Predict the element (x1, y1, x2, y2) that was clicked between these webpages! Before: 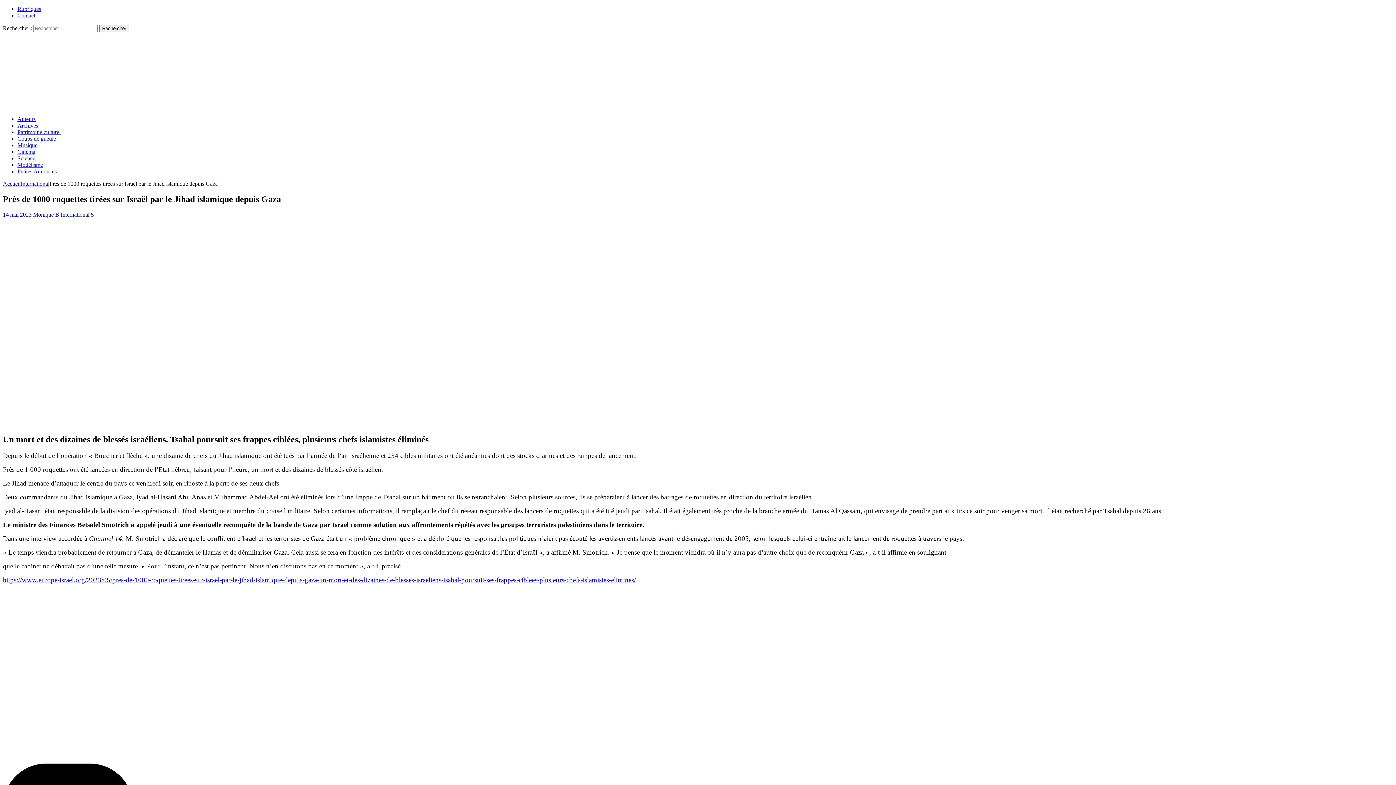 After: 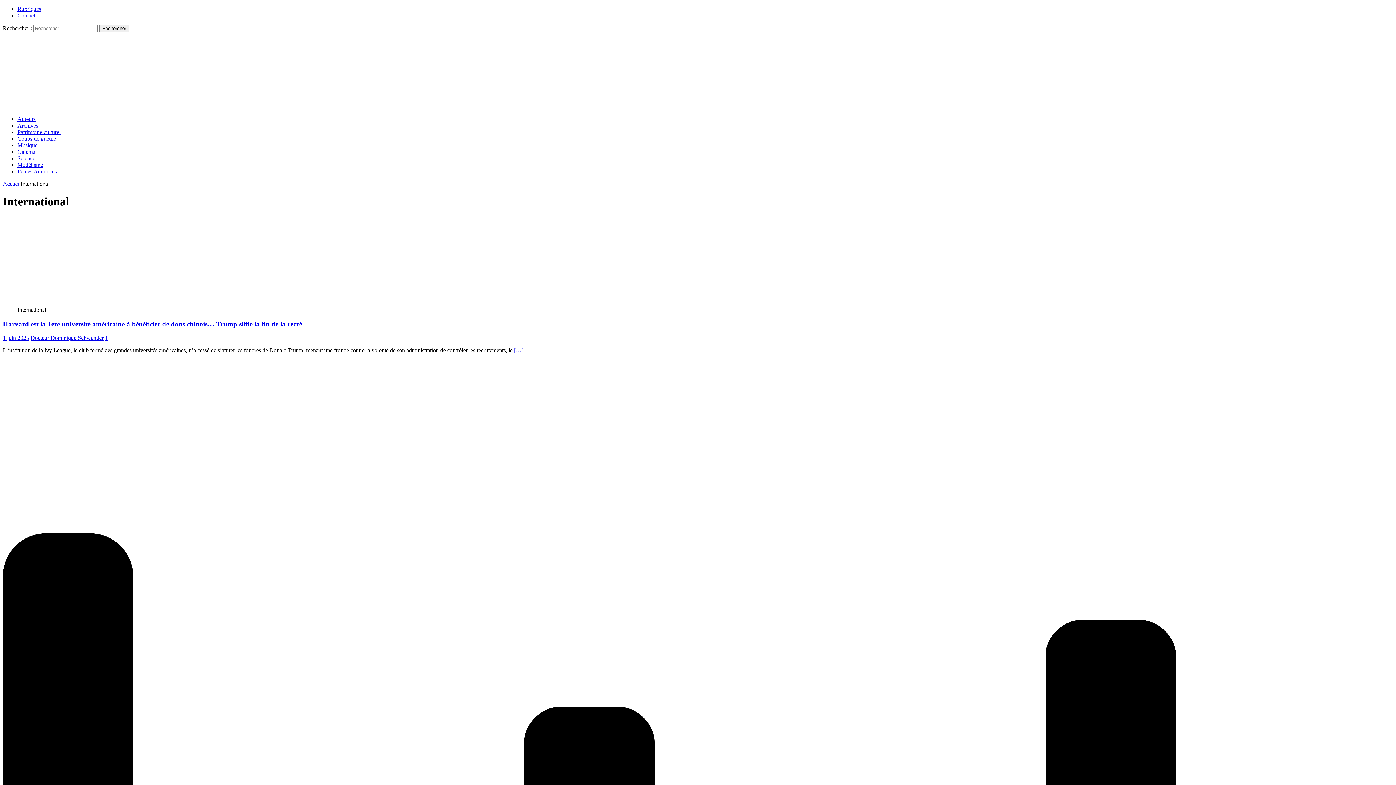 Action: bbox: (60, 211, 89, 217) label: International